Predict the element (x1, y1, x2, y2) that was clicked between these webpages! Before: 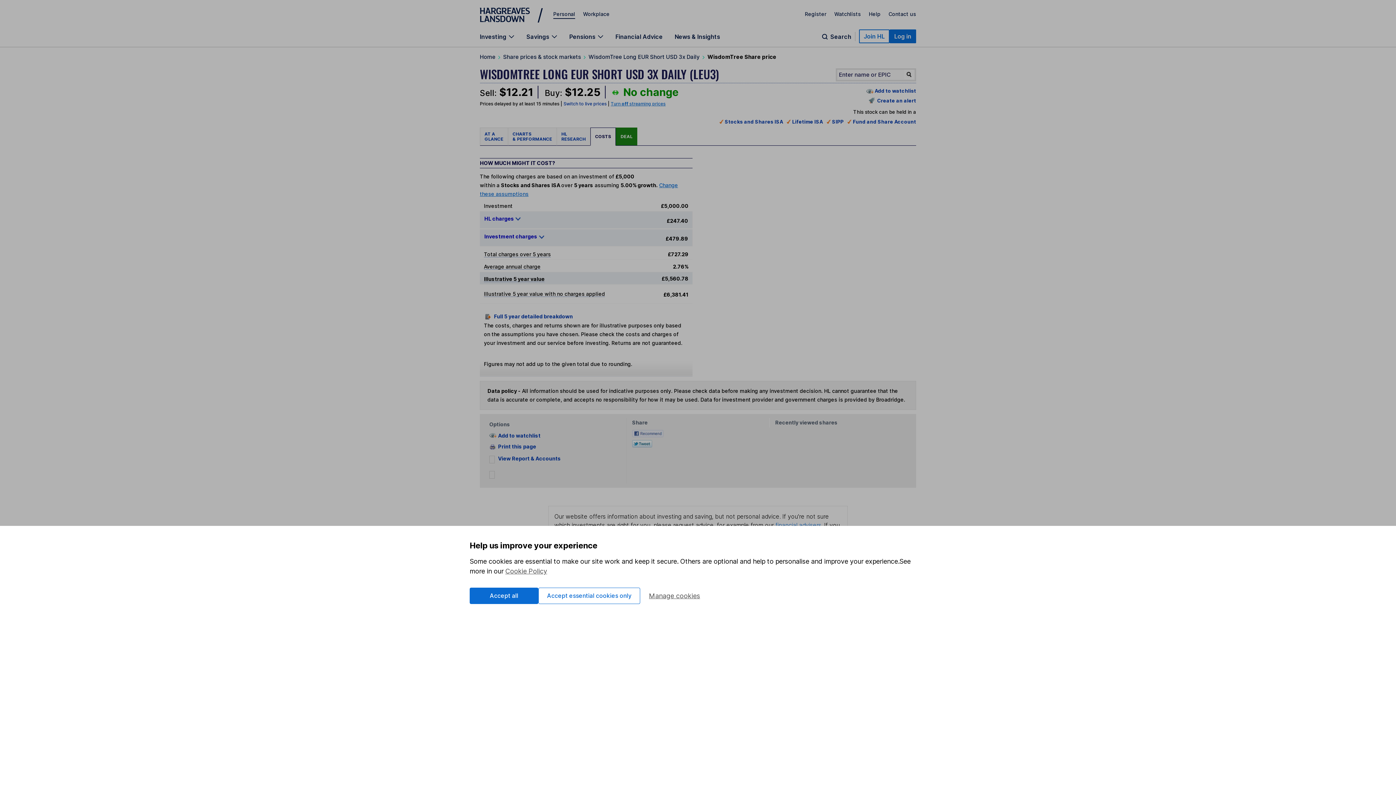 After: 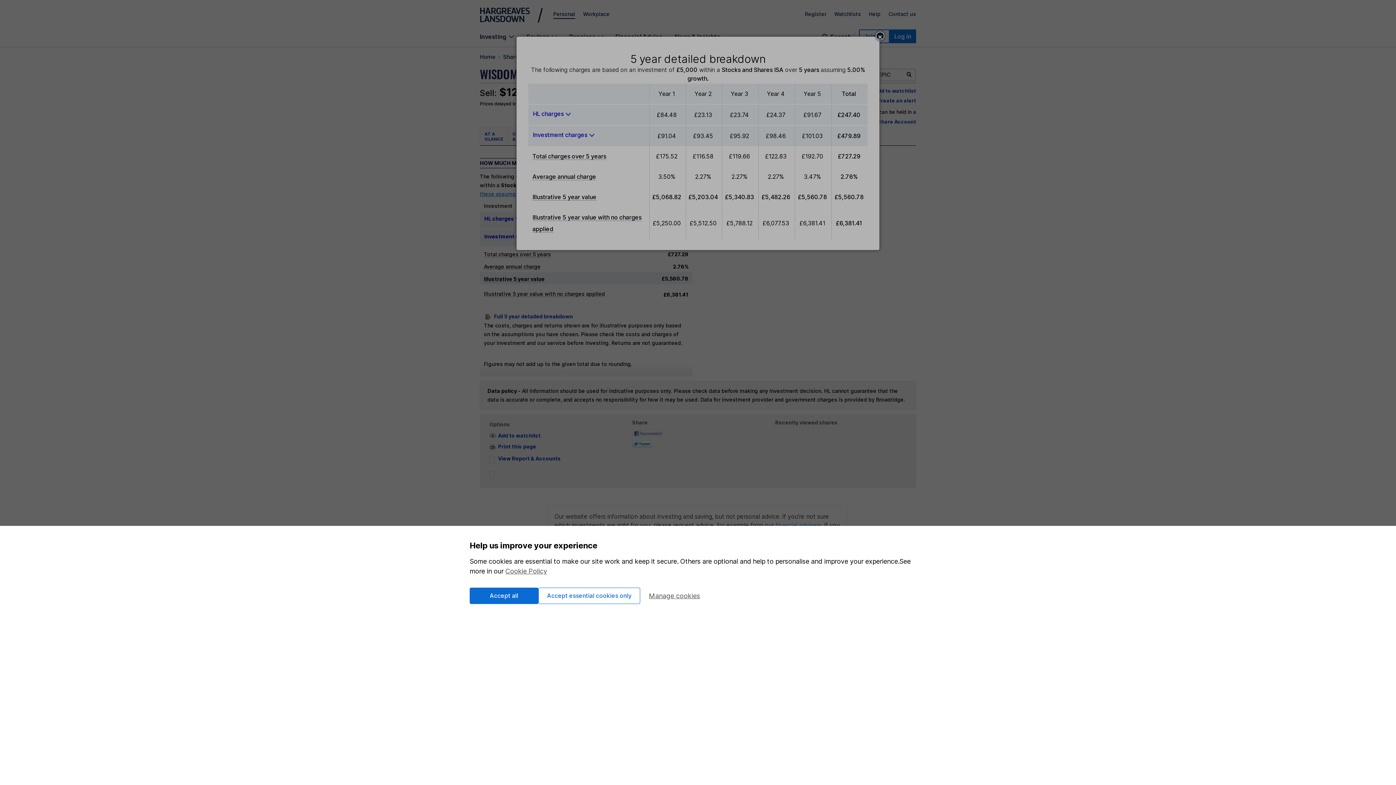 Action: bbox: (485, 312, 573, 320) label: Full 5 year detailed breakdown